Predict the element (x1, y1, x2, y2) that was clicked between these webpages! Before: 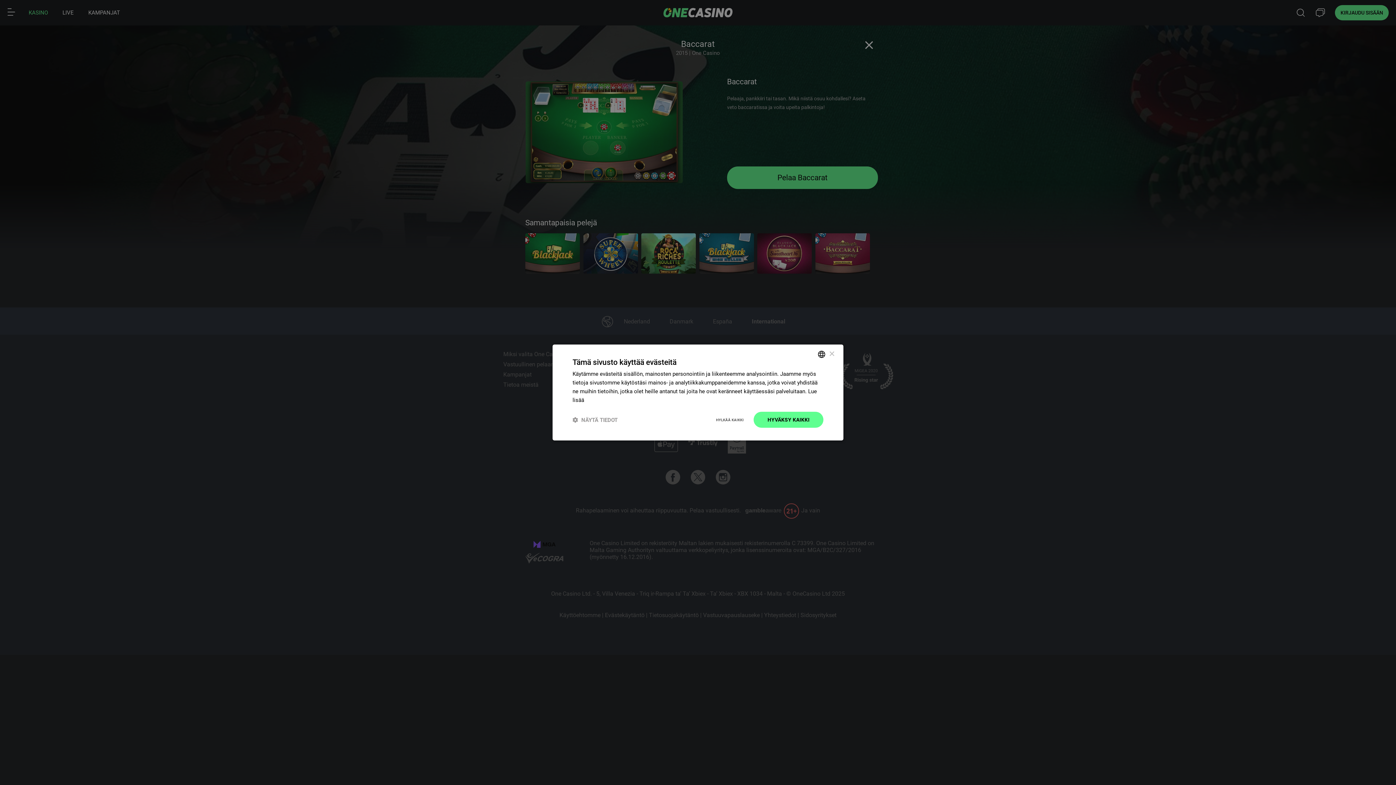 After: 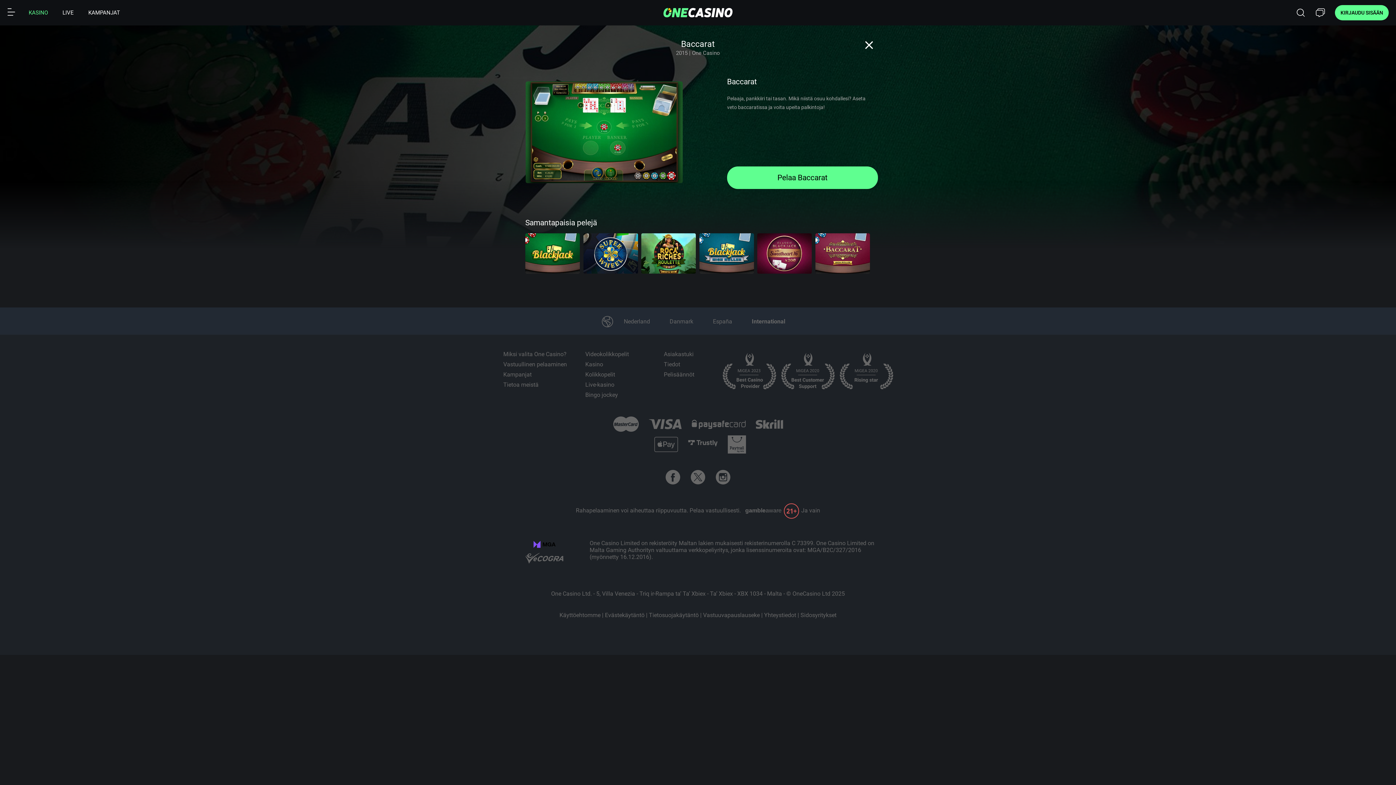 Action: label: HYVÄKSY KAIKKI bbox: (753, 412, 823, 428)